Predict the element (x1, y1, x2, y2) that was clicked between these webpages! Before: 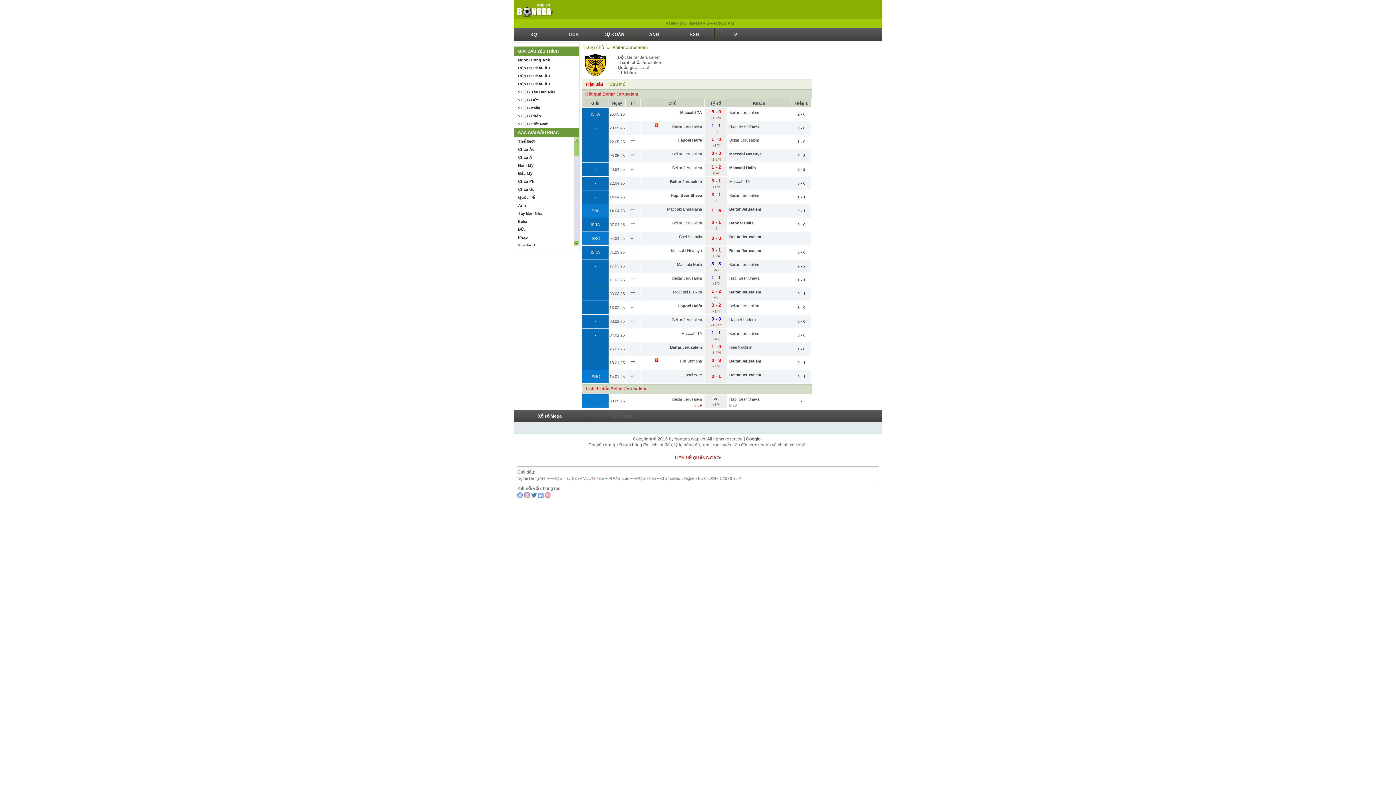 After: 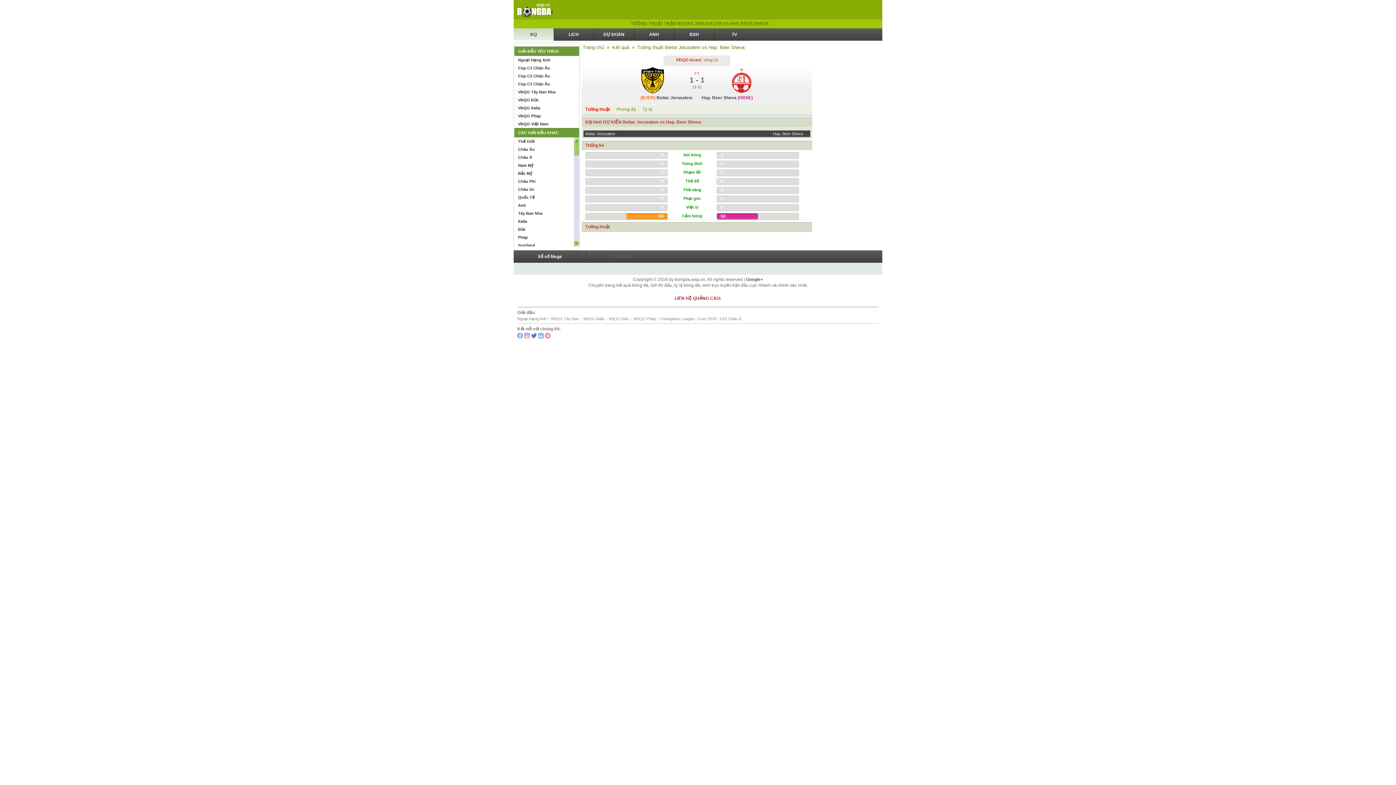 Action: label: 1 - 1 bbox: (711, 274, 721, 280)